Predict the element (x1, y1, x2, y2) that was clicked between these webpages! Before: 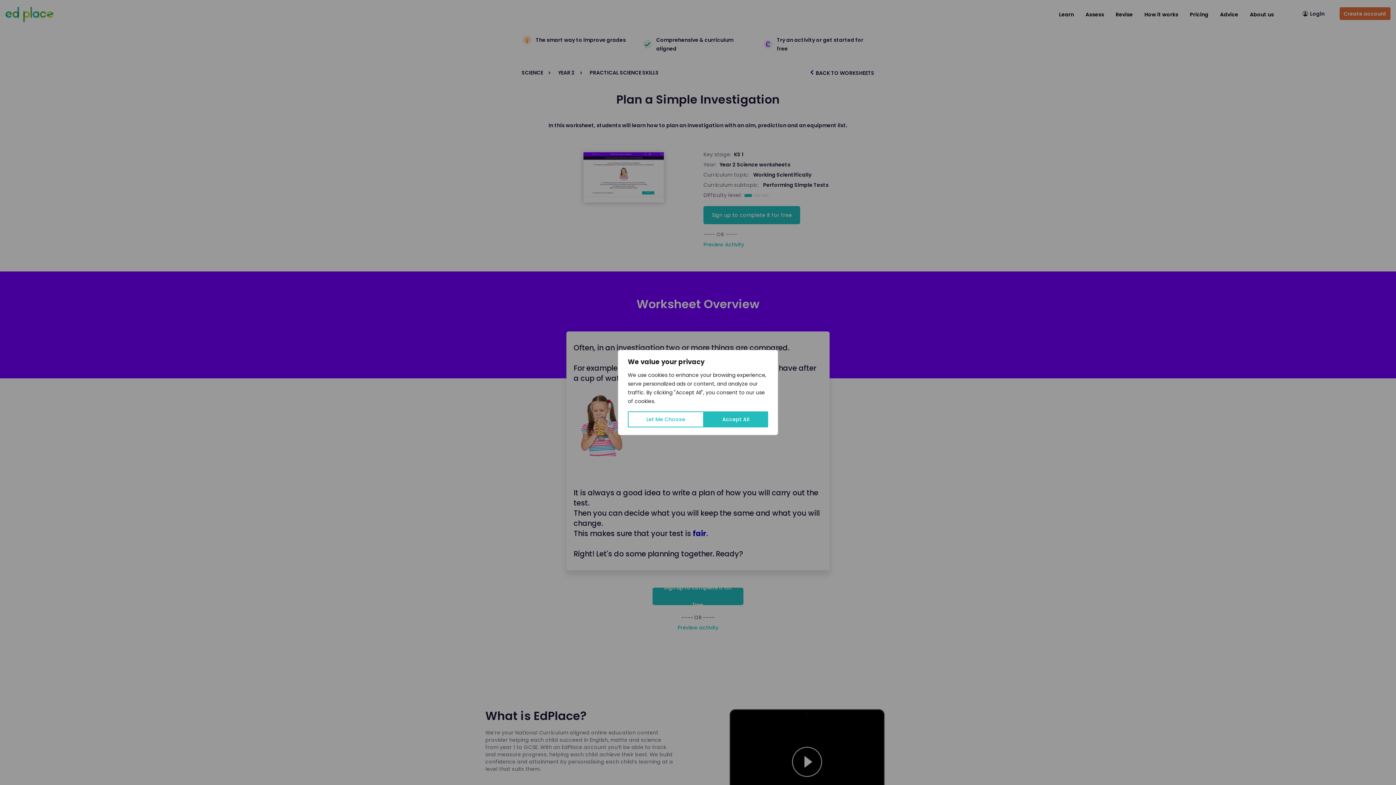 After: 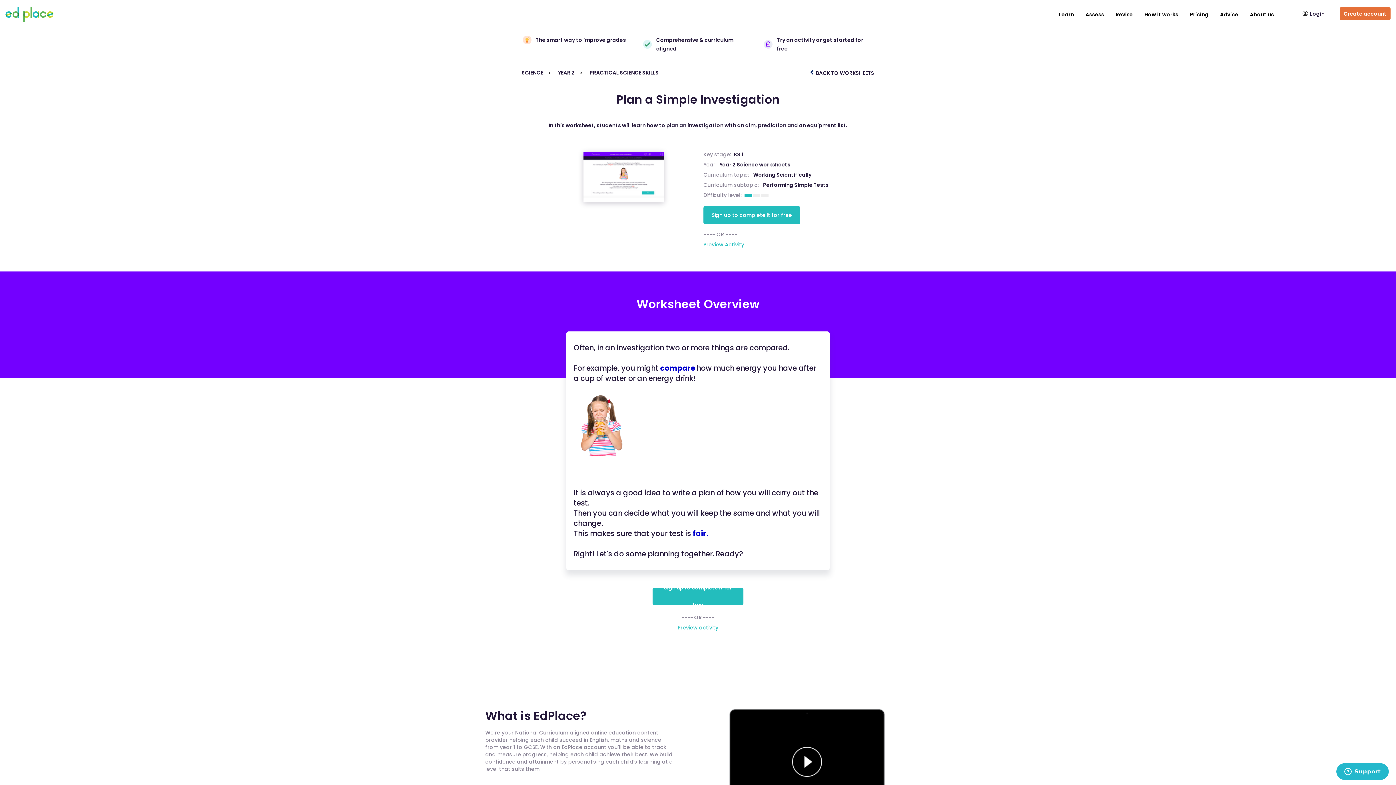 Action: bbox: (704, 411, 768, 427) label: Accept All